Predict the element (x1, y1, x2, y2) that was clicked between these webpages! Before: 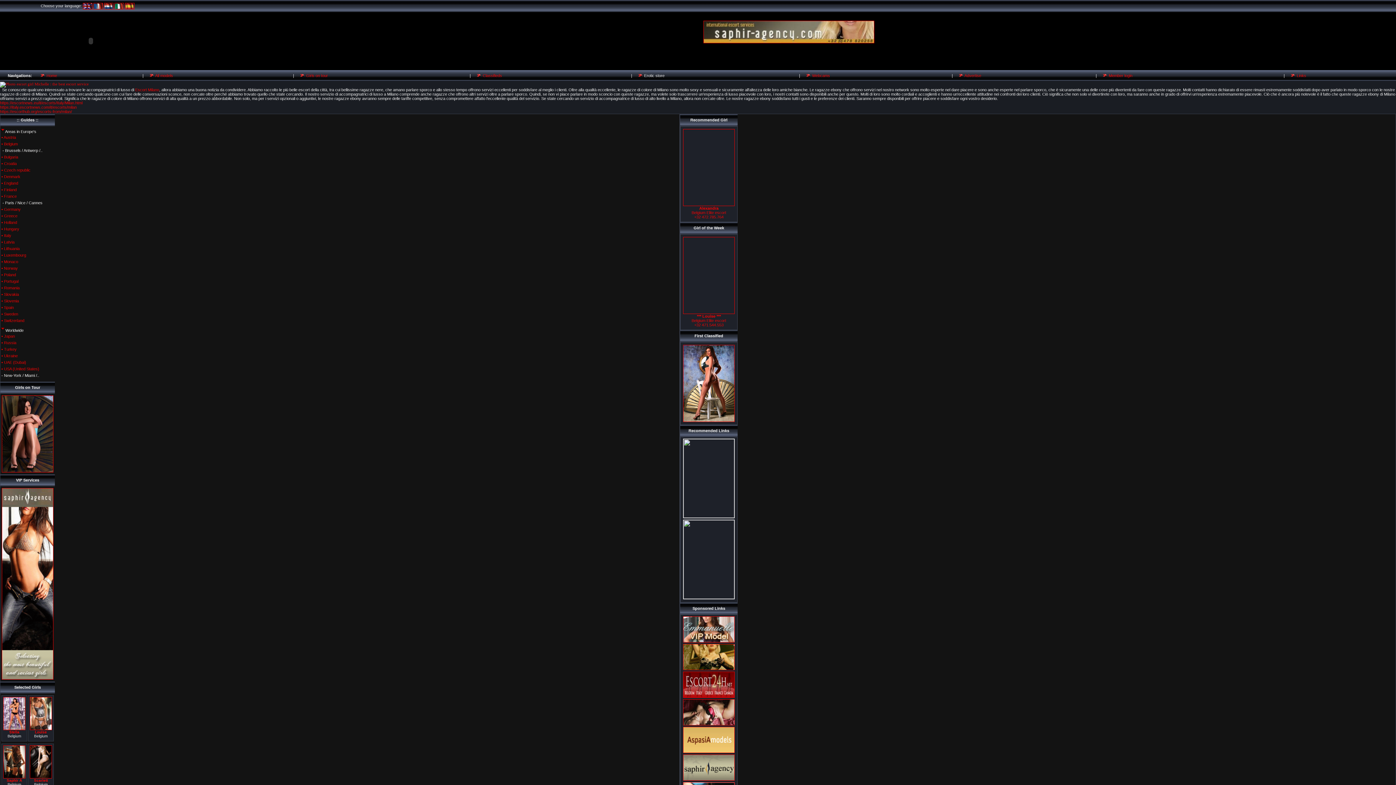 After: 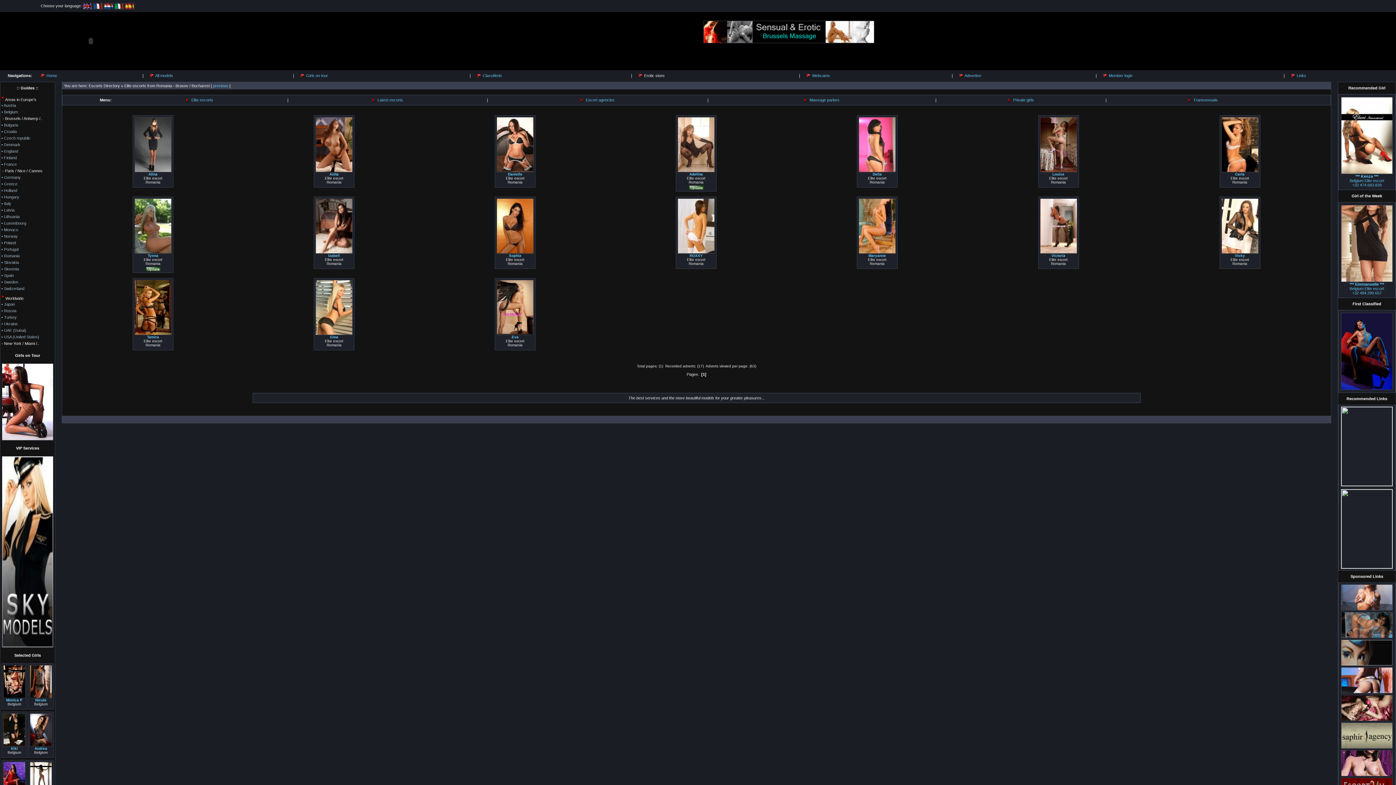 Action: bbox: (0, 285, 54, 292) label:  • Romania